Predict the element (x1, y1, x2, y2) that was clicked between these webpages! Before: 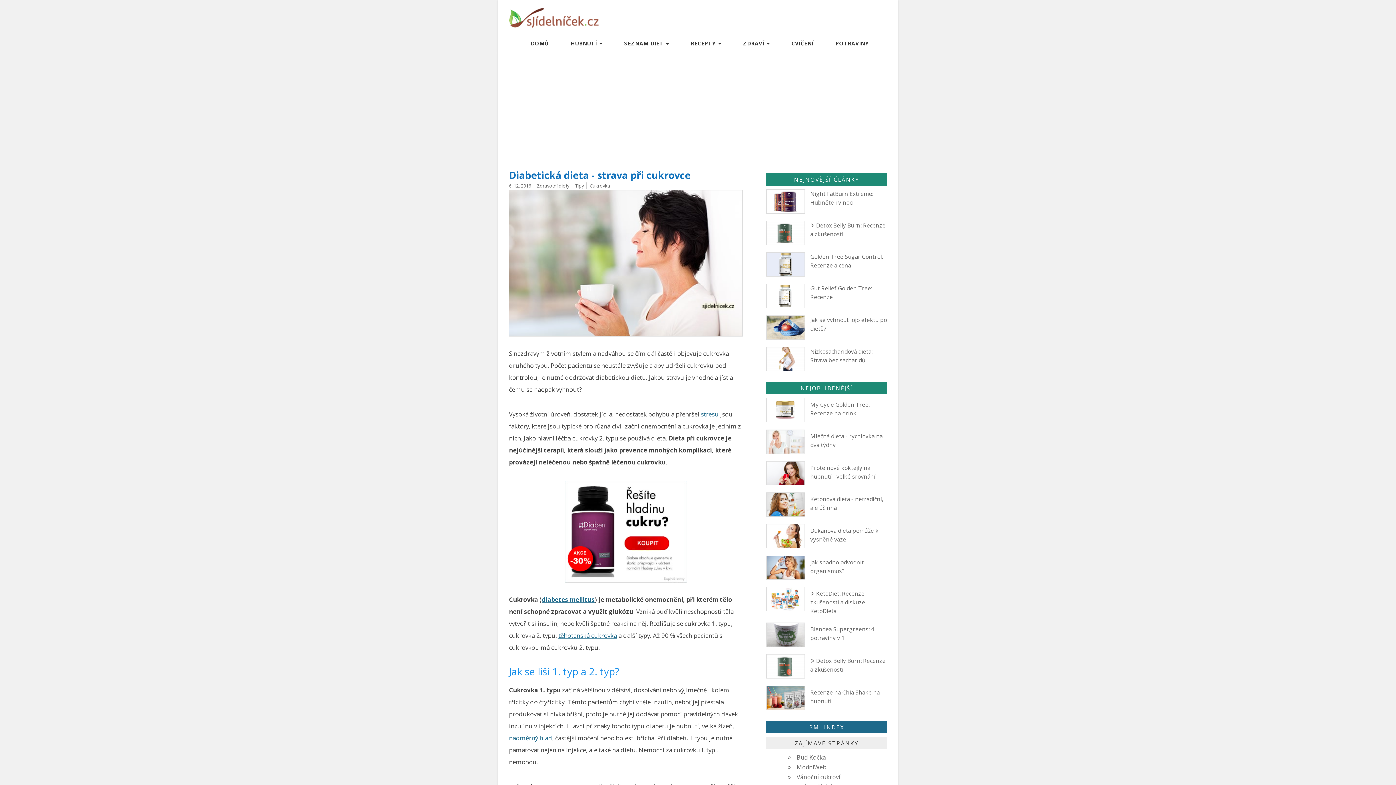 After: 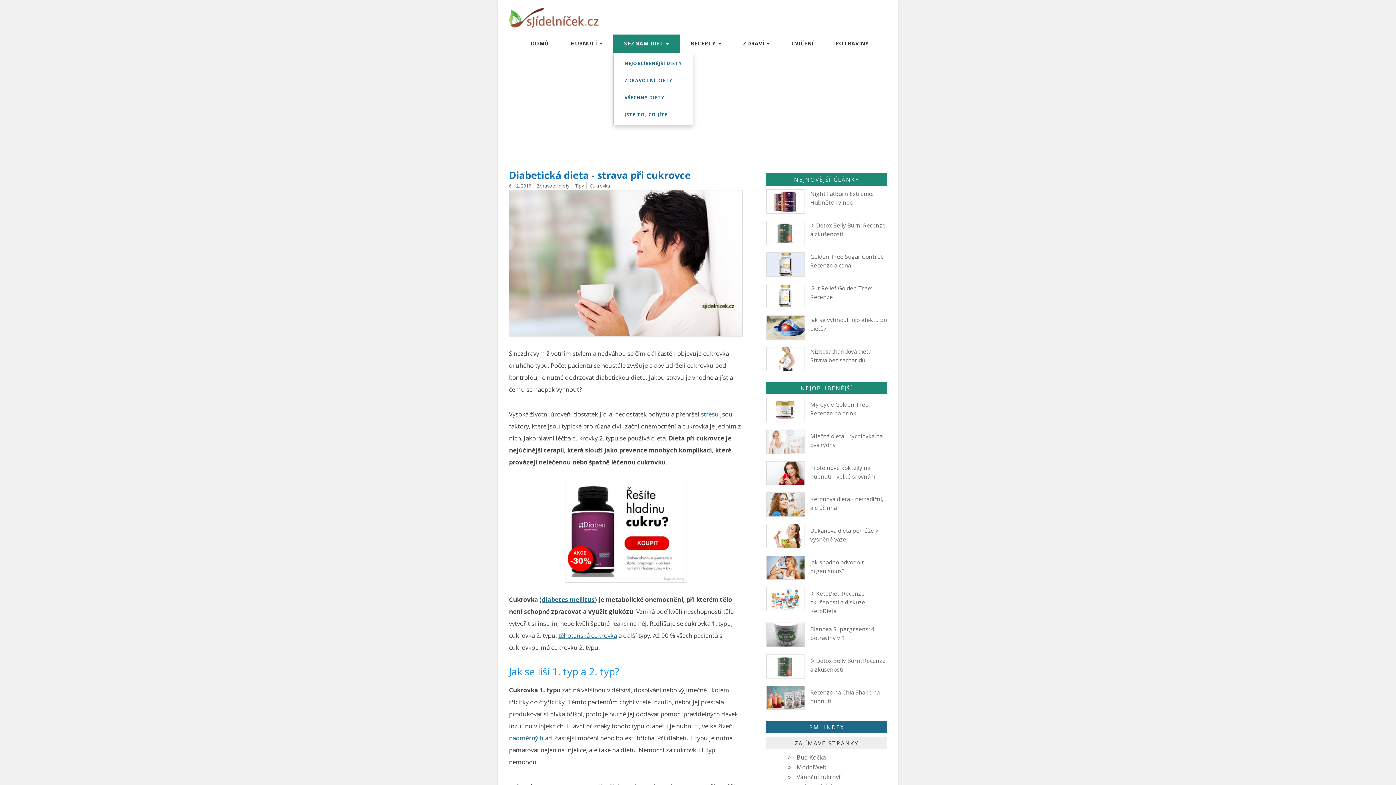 Action: bbox: (613, 34, 680, 52) label: SEZNAM DIET 